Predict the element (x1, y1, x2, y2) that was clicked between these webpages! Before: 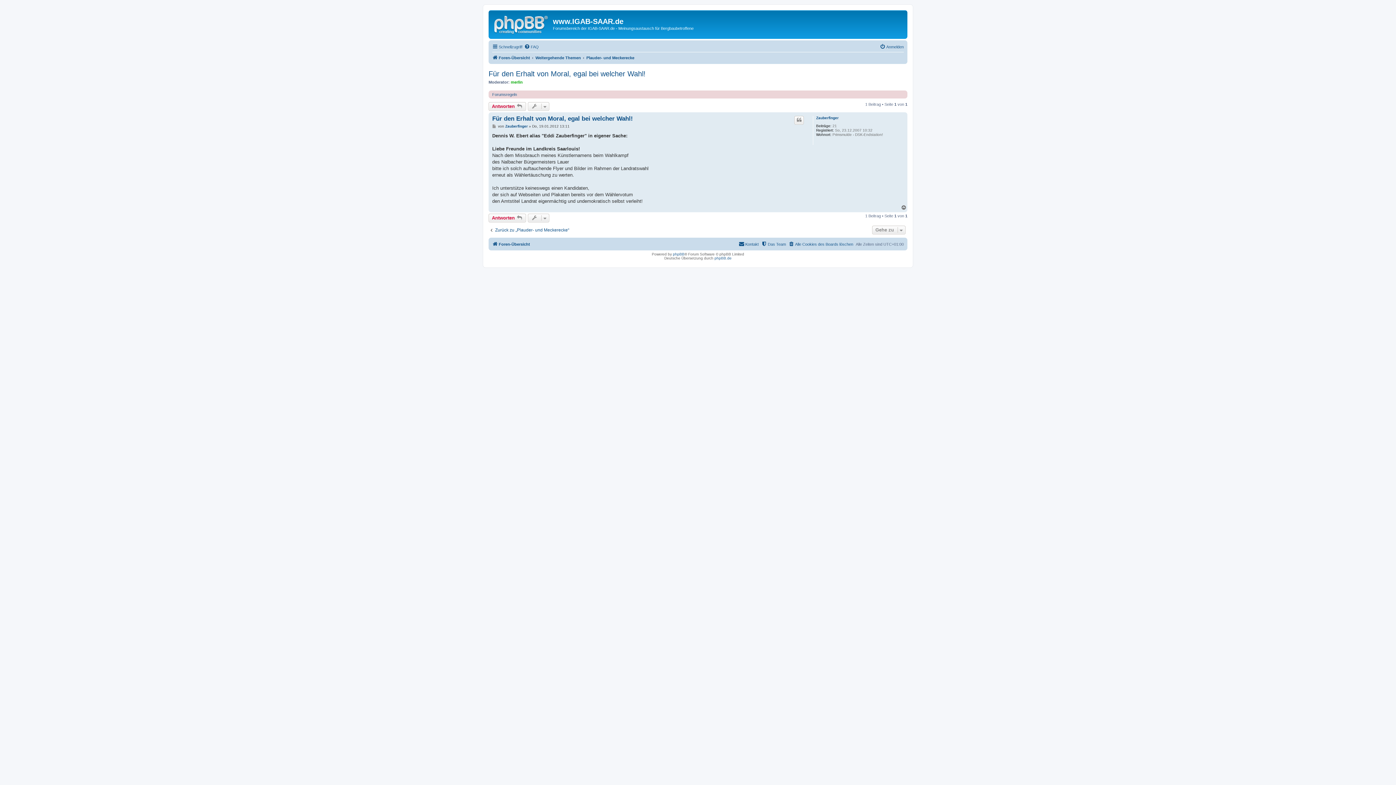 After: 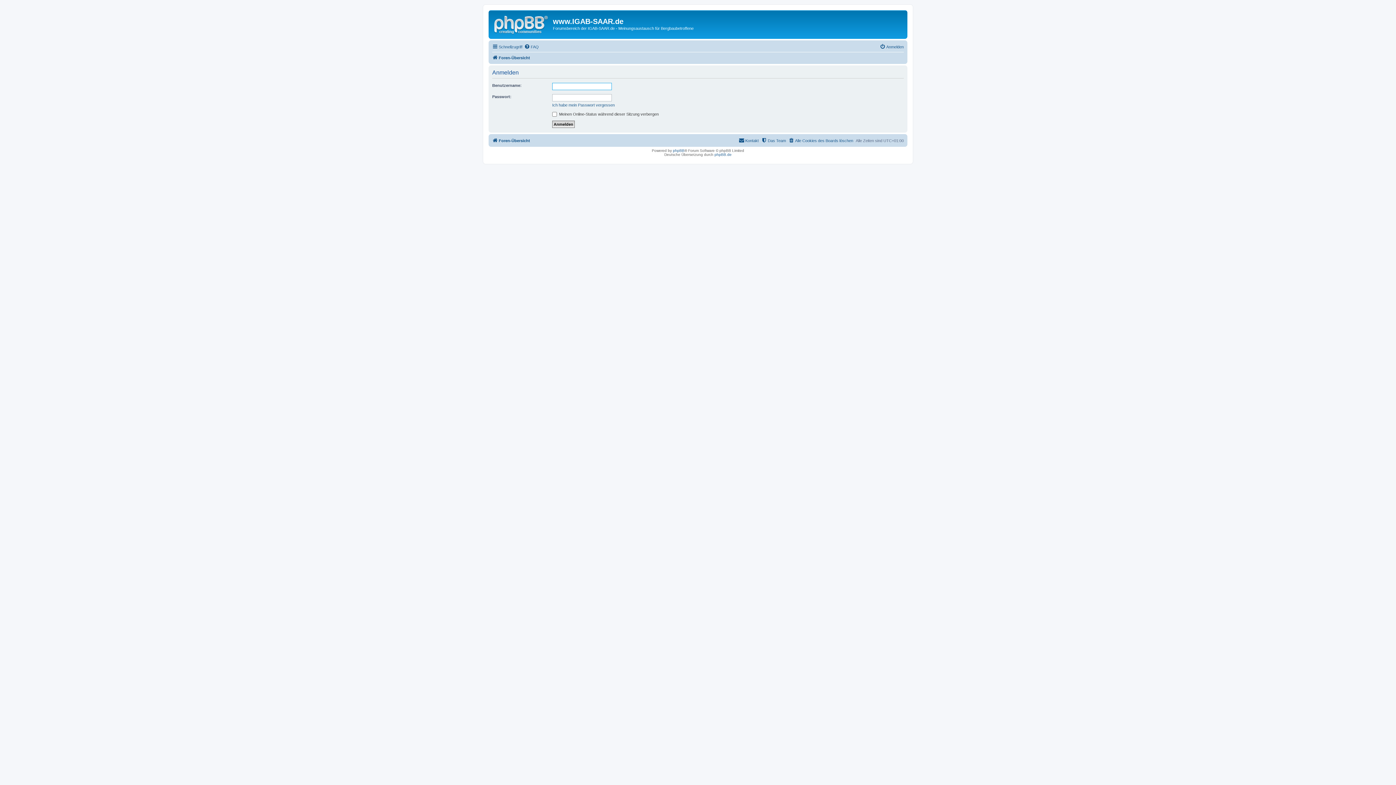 Action: label: Anmelden bbox: (880, 42, 904, 51)